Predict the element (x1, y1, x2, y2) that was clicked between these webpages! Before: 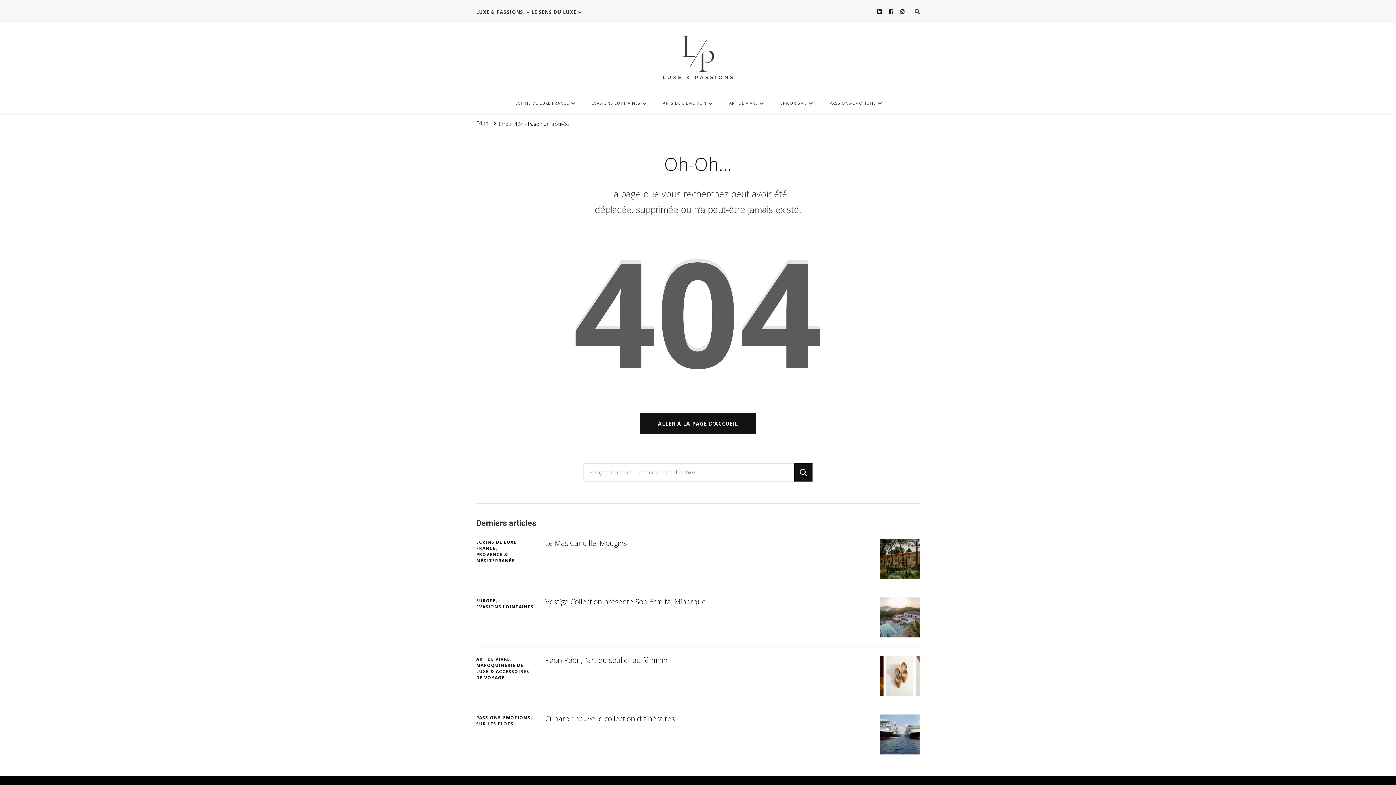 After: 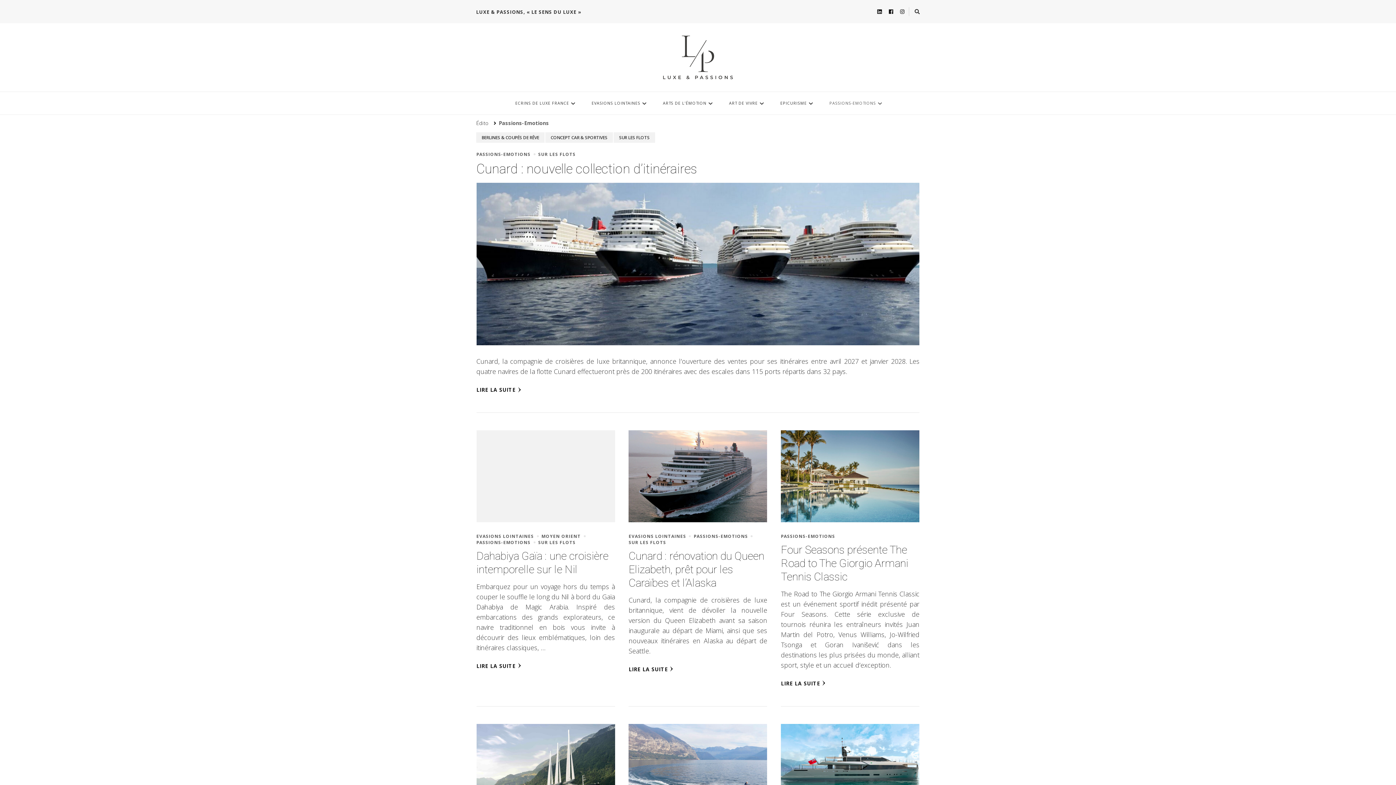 Action: label: PASSIONS-EMOTIONS bbox: (821, 92, 888, 114)